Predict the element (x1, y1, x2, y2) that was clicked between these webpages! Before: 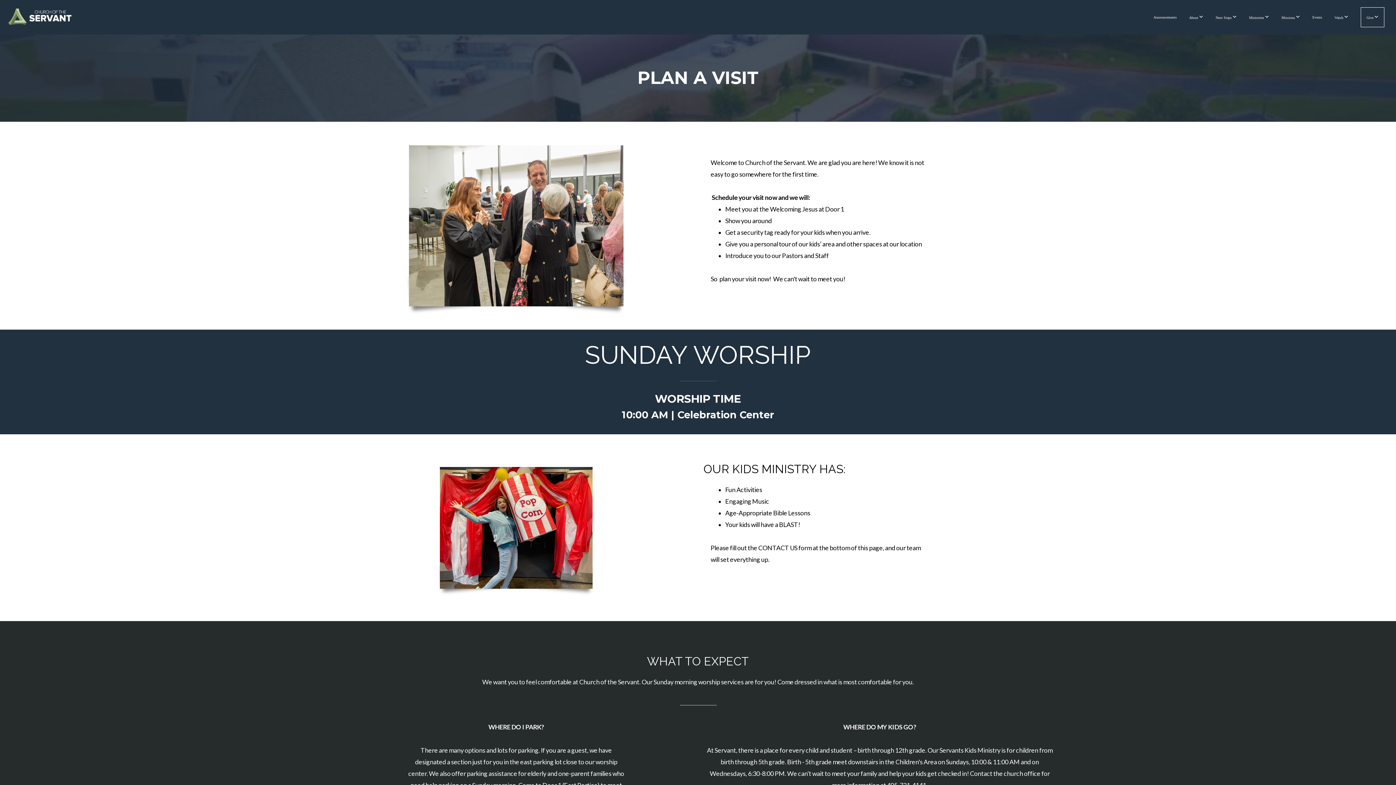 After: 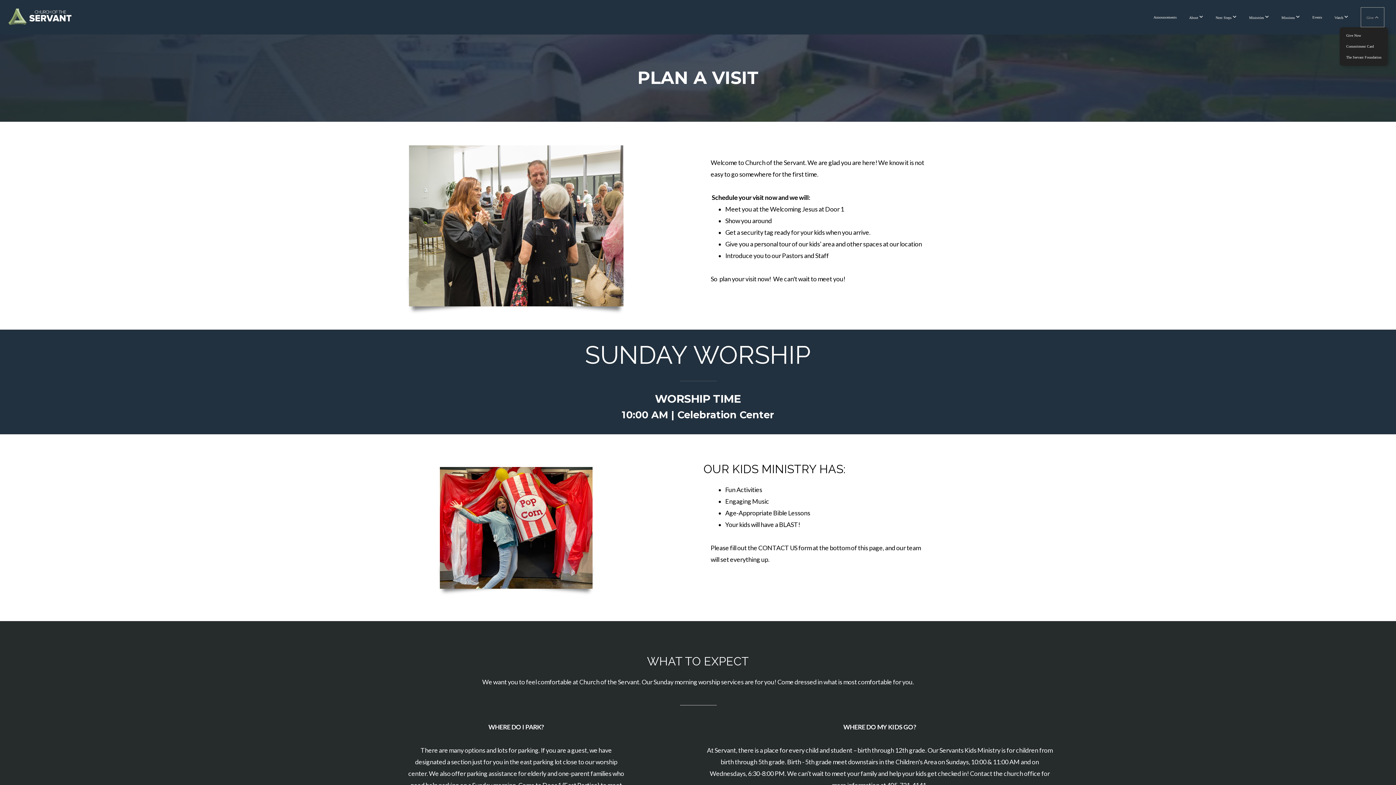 Action: bbox: (1361, 7, 1384, 27) label: Give 